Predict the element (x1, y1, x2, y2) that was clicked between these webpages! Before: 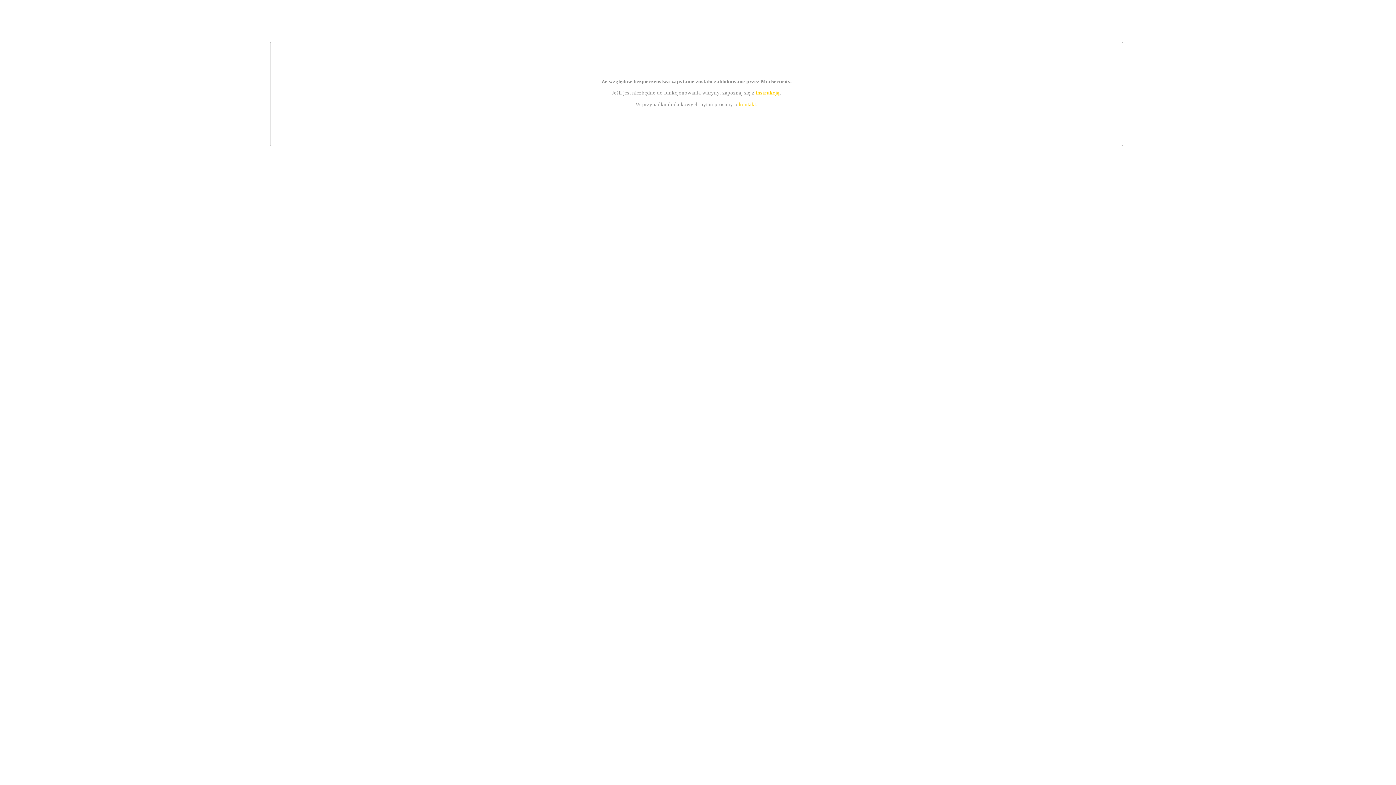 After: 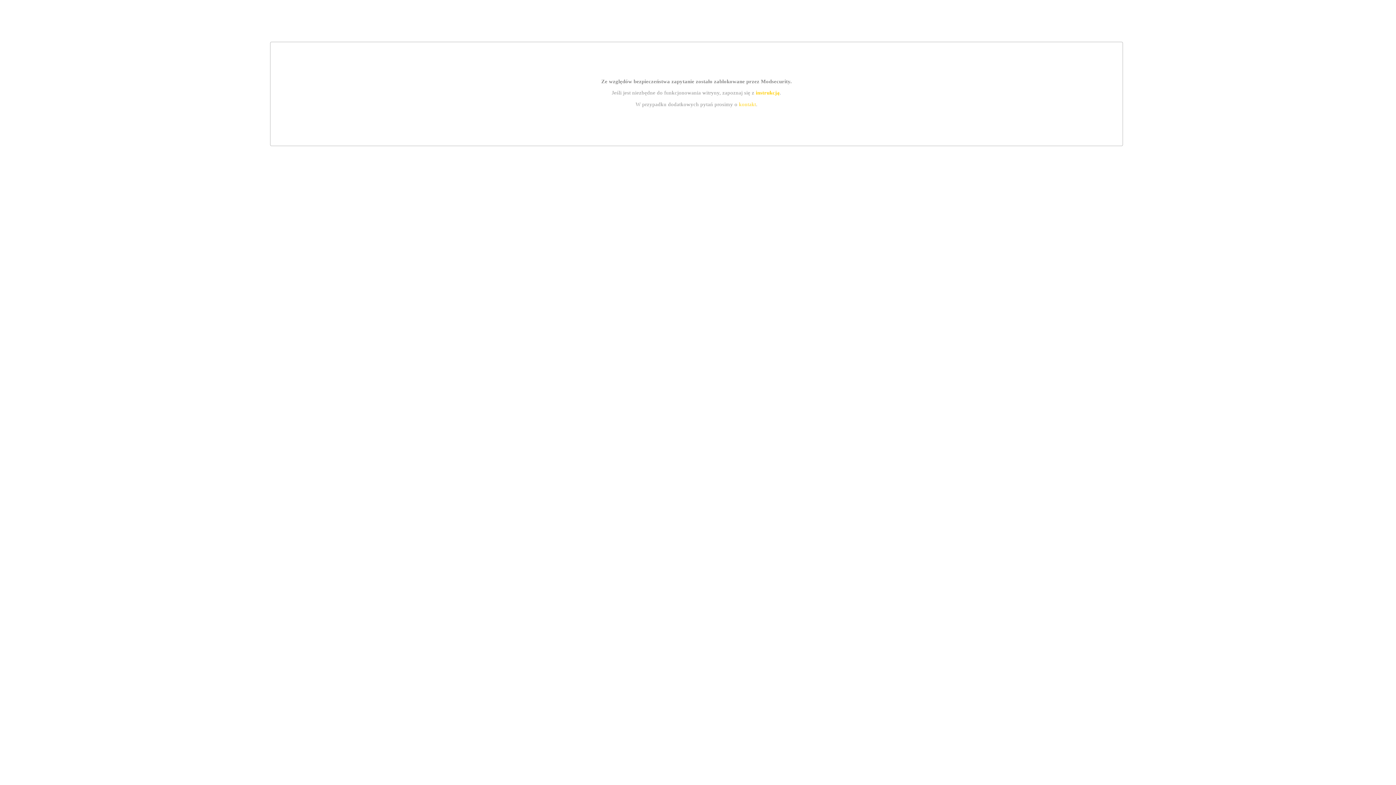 Action: label: kontakt bbox: (739, 101, 756, 107)